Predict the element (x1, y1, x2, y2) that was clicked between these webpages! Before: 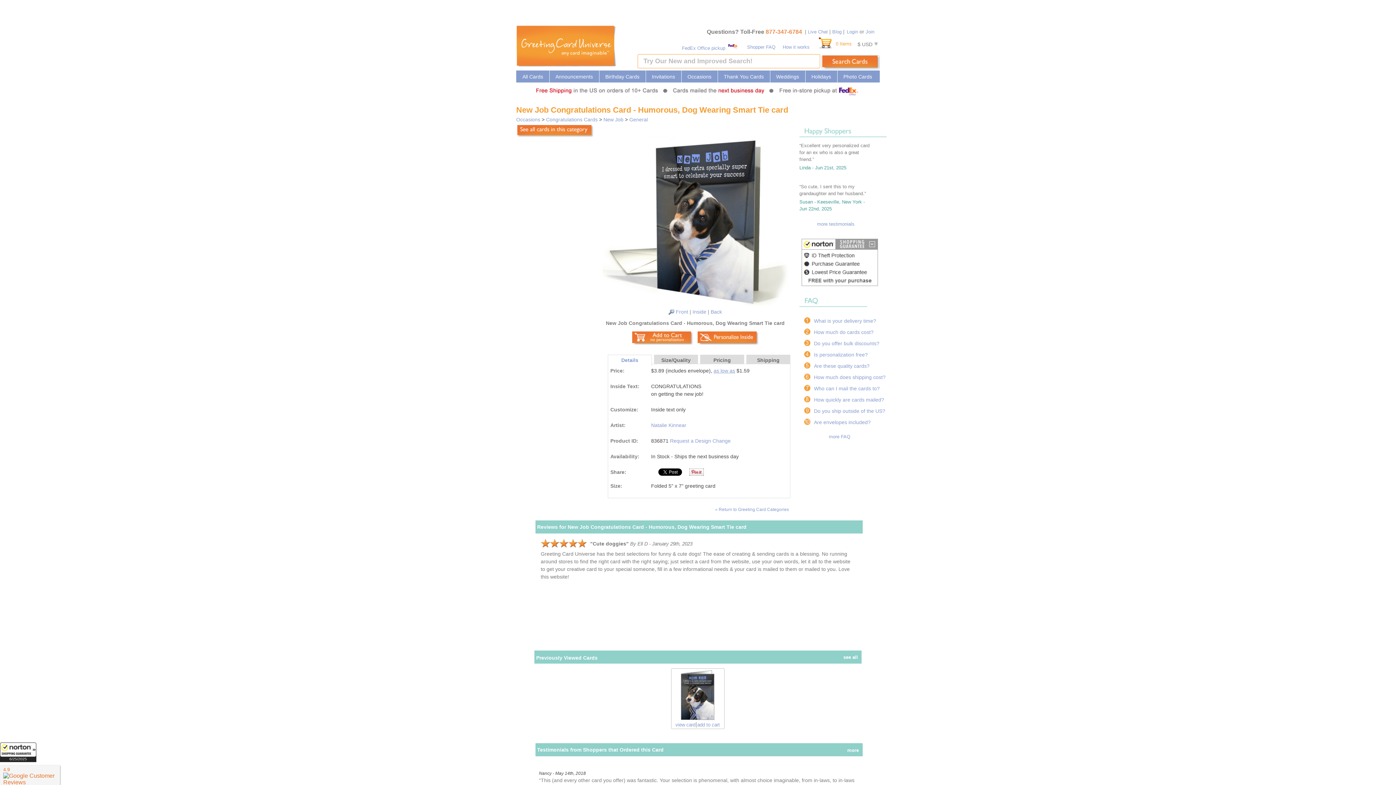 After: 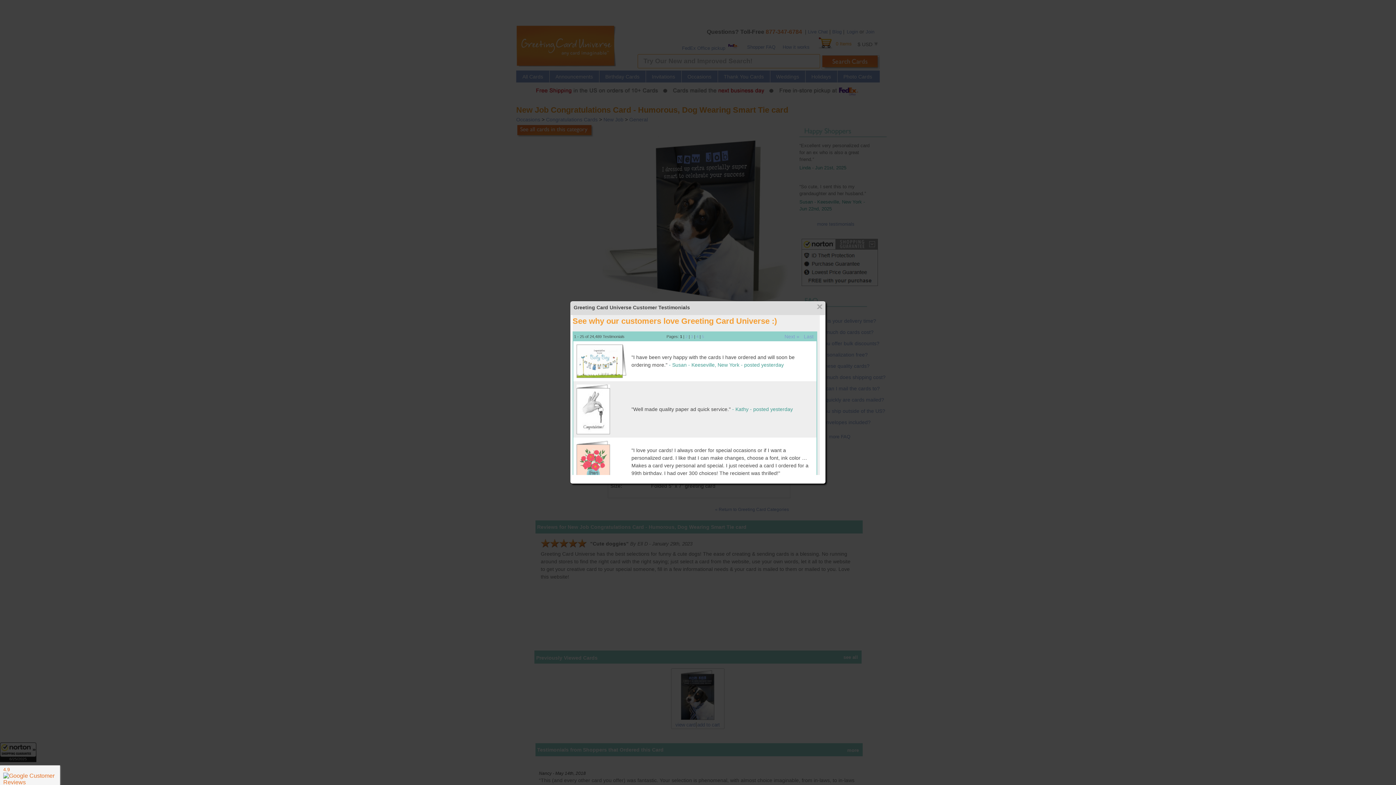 Action: bbox: (847, 747, 859, 753) label: more